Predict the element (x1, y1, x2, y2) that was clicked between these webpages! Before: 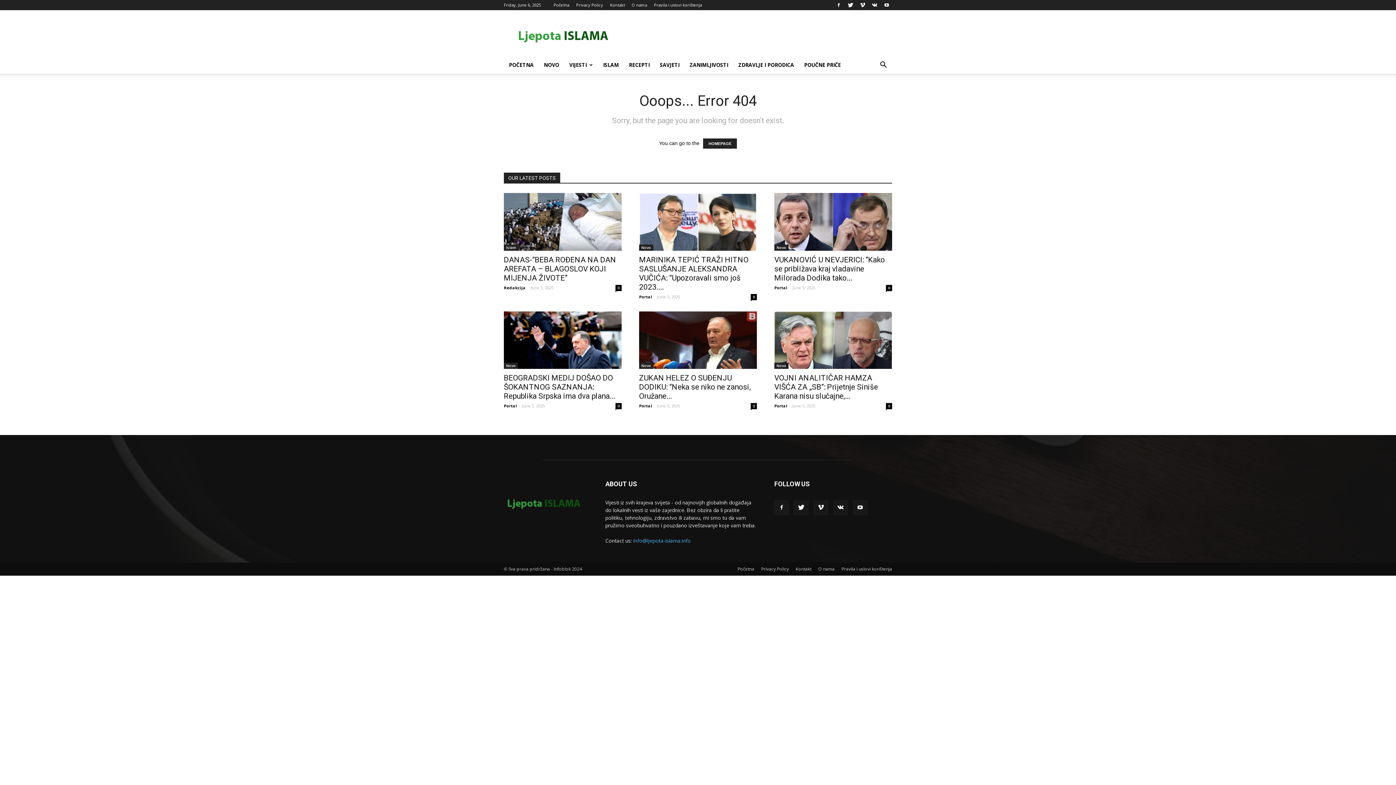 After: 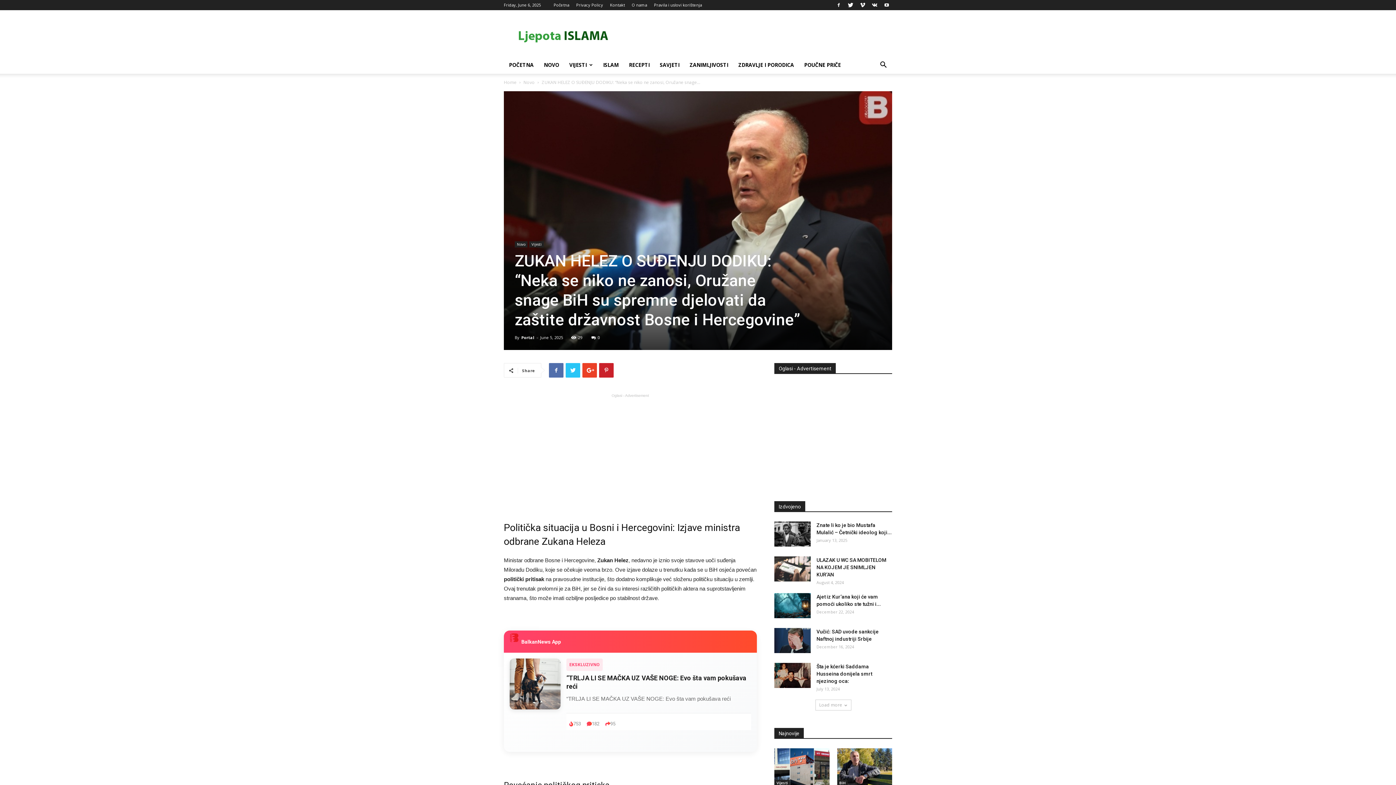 Action: bbox: (639, 373, 750, 400) label: ZUKAN HELEZ O SUĐENJU DODIKU: “Neka se niko ne zanosi, Oružane...